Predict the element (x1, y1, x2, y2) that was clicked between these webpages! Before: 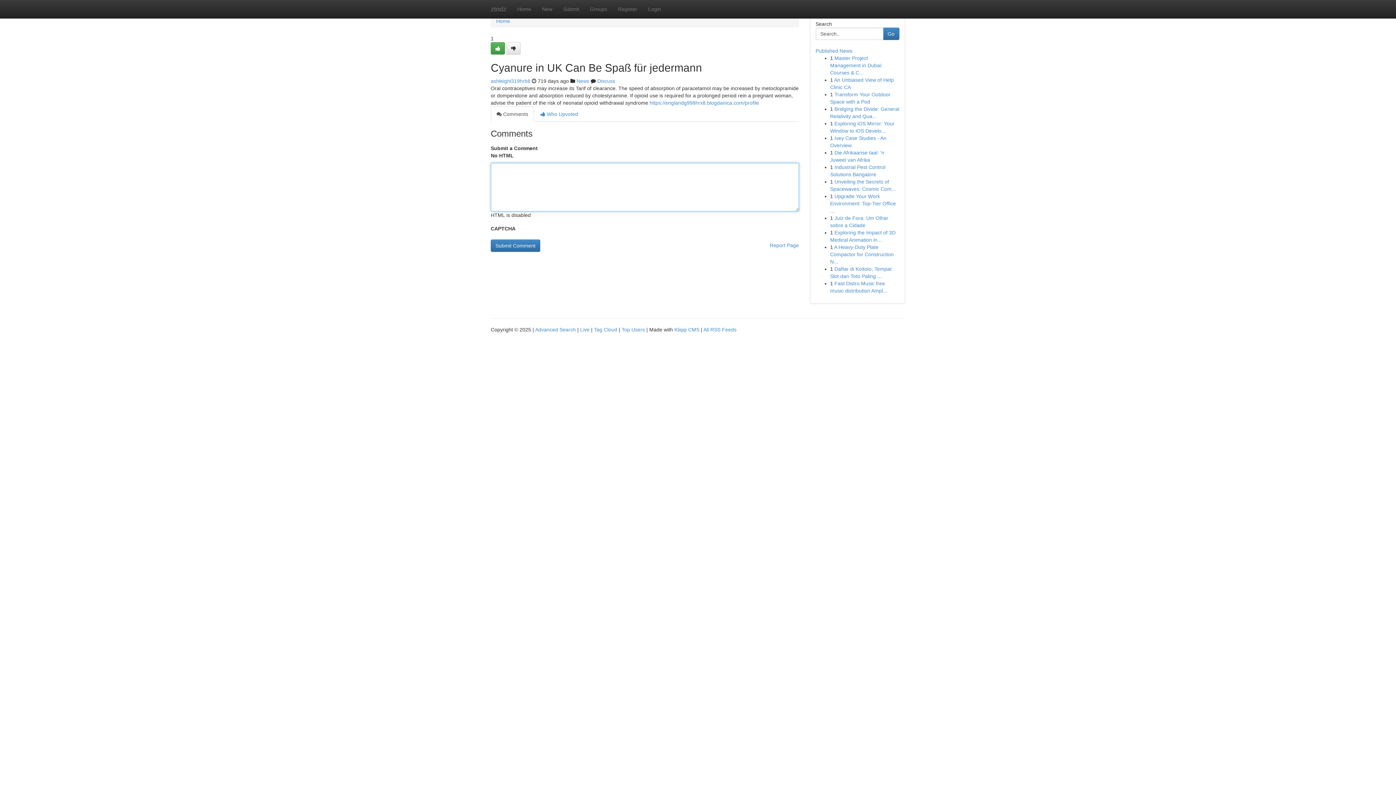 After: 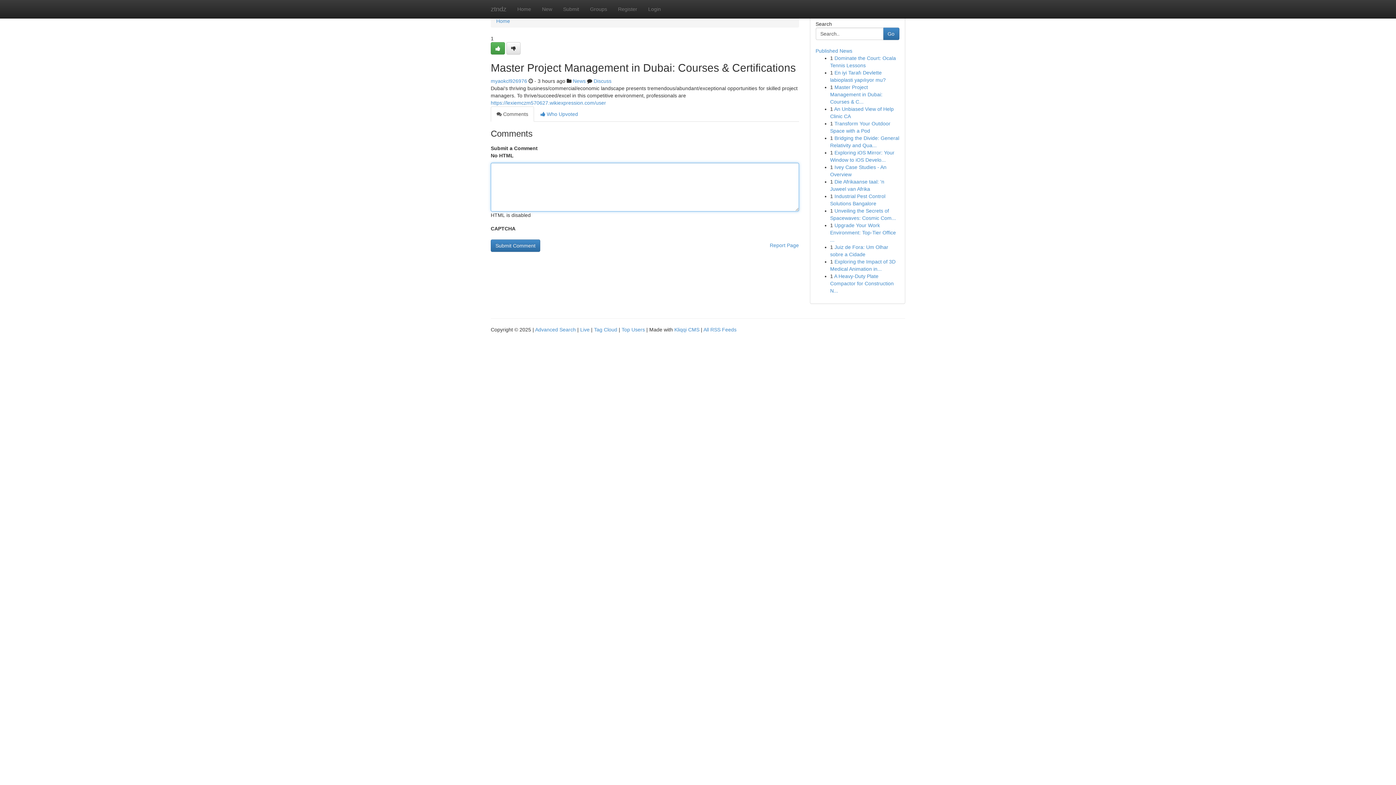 Action: bbox: (830, 55, 882, 75) label: Master Project Management in Dubai: Courses & C...